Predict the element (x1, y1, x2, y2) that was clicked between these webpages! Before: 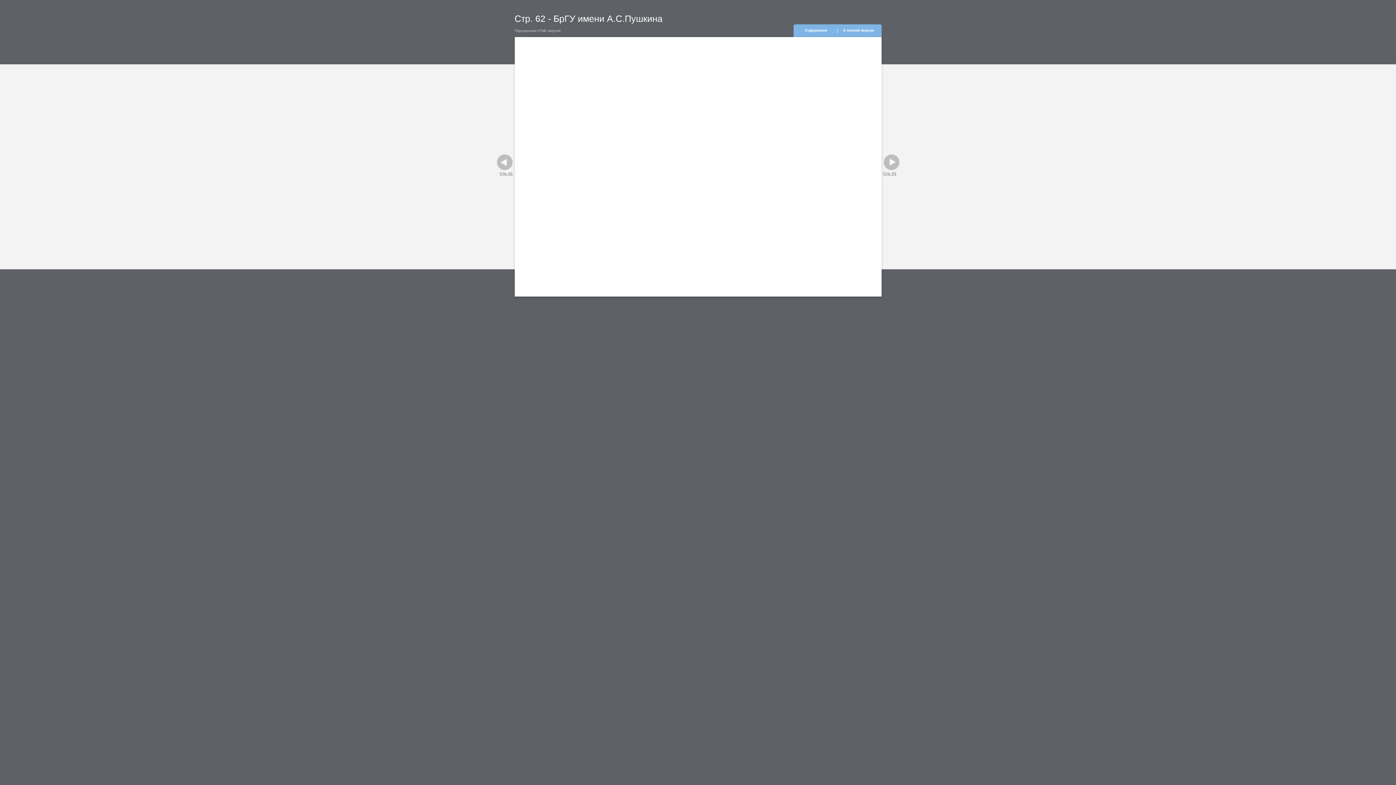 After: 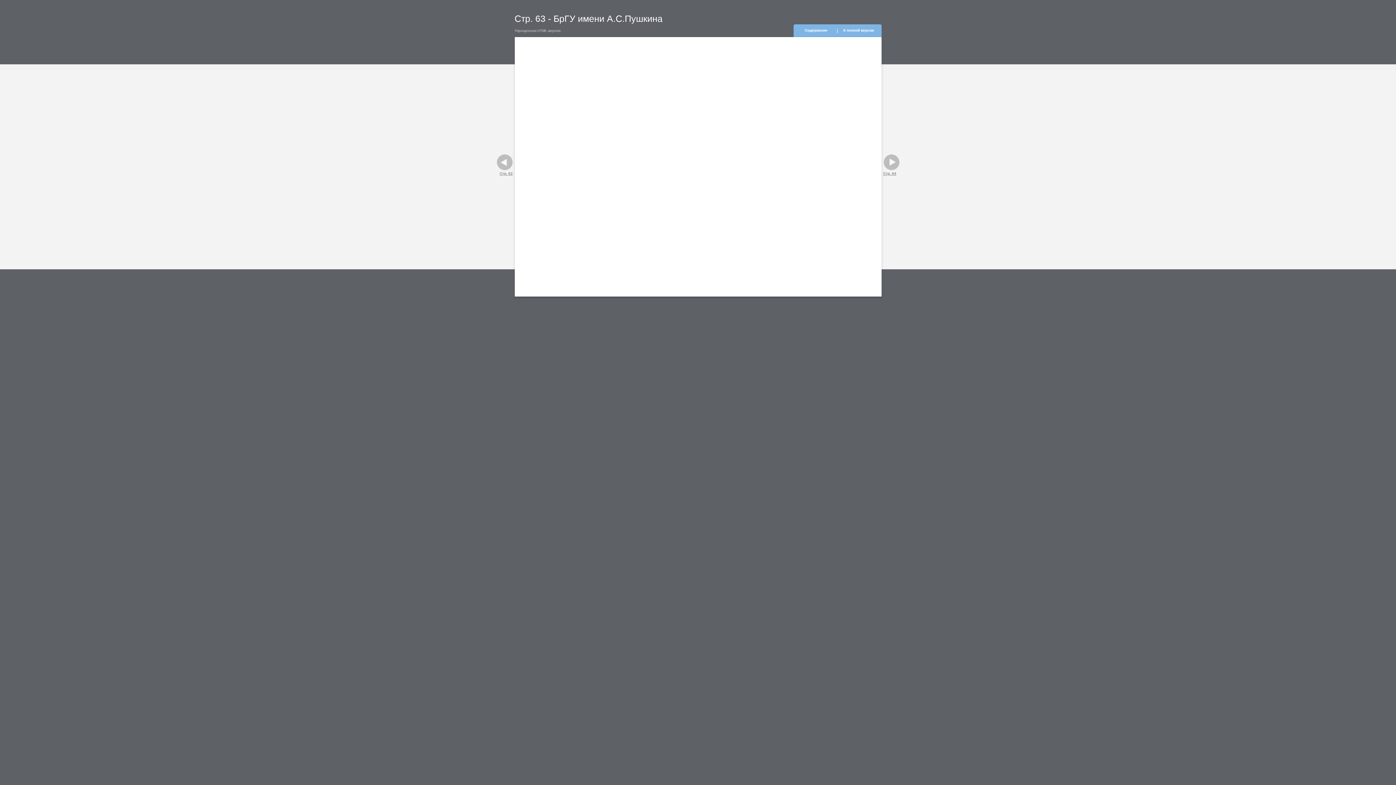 Action: bbox: (883, 166, 899, 177) label: Стр. 63